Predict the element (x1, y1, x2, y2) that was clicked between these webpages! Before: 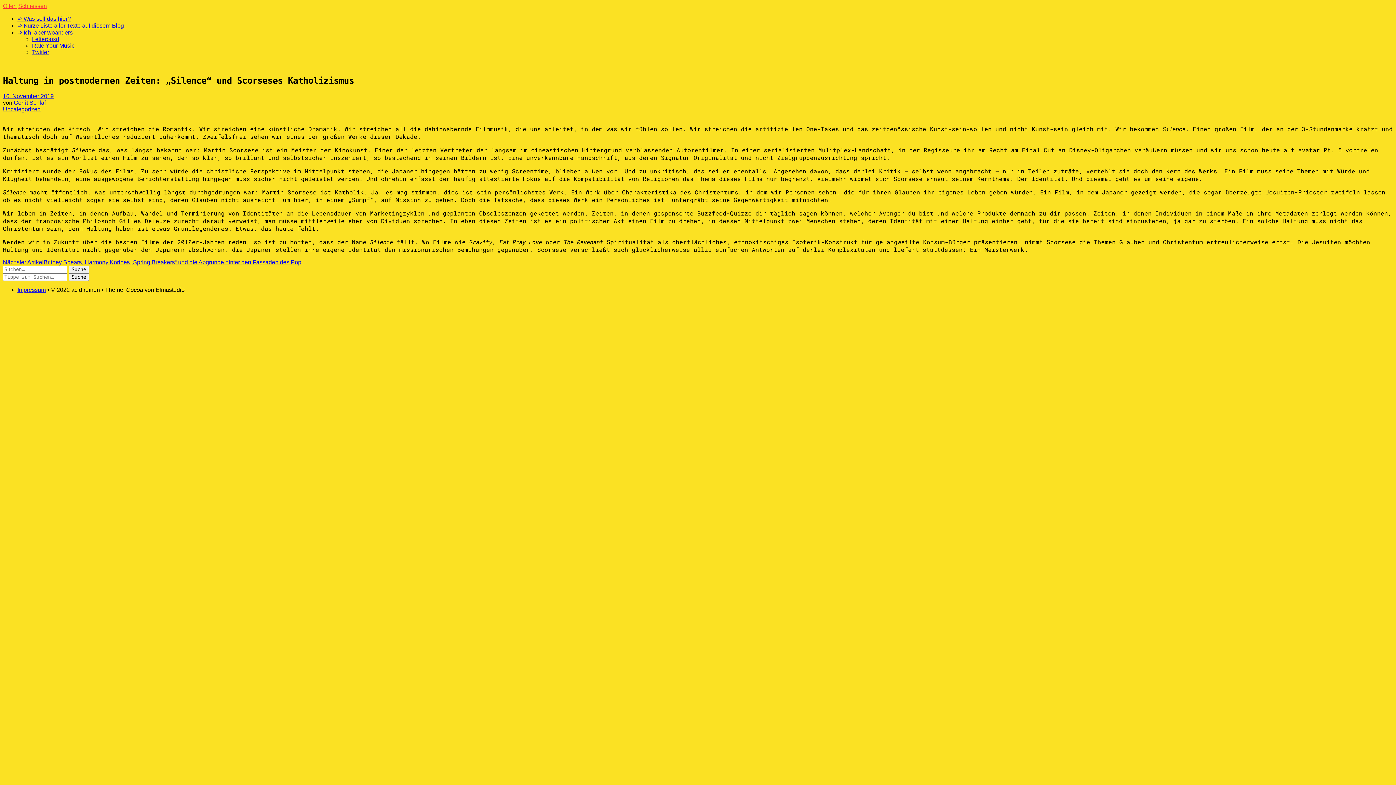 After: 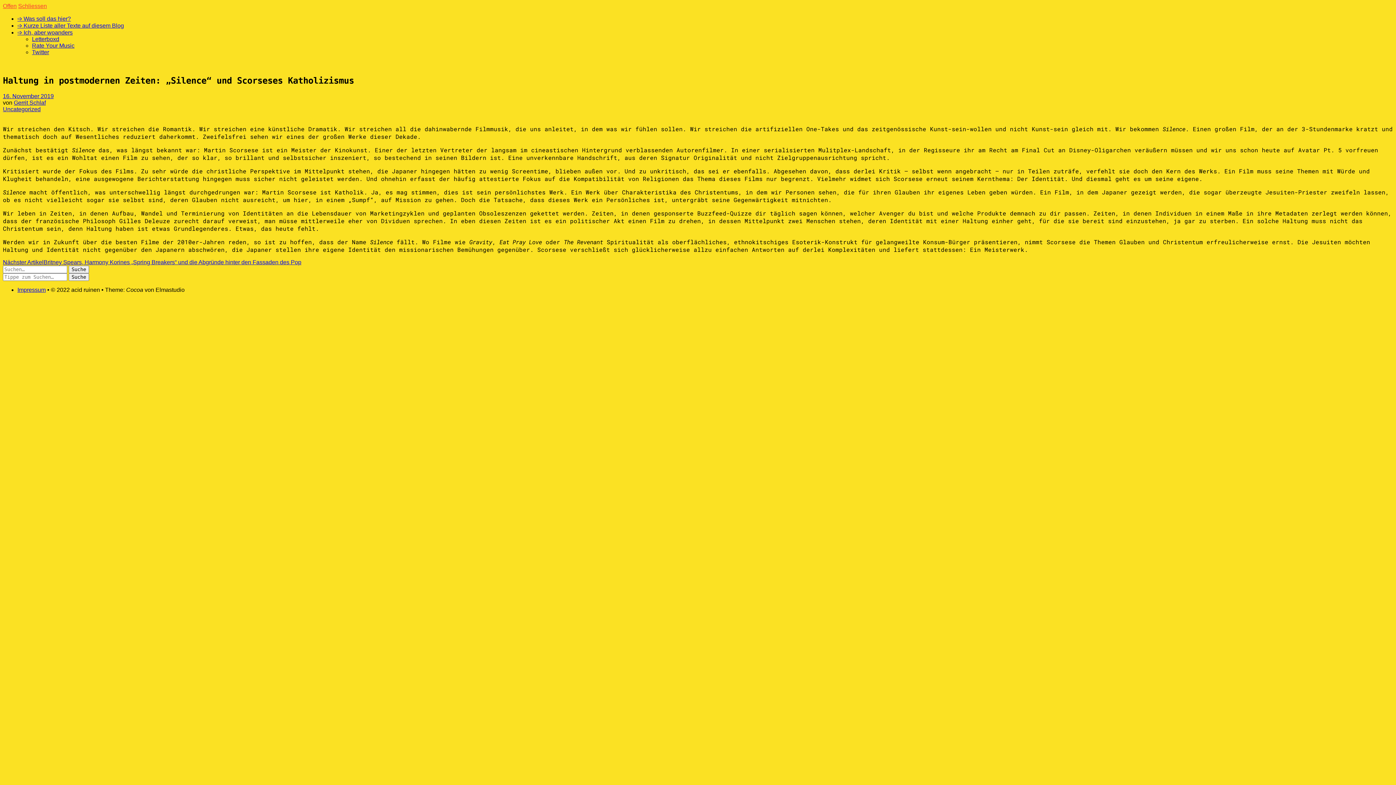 Action: bbox: (2, 2, 16, 9) label: Offen